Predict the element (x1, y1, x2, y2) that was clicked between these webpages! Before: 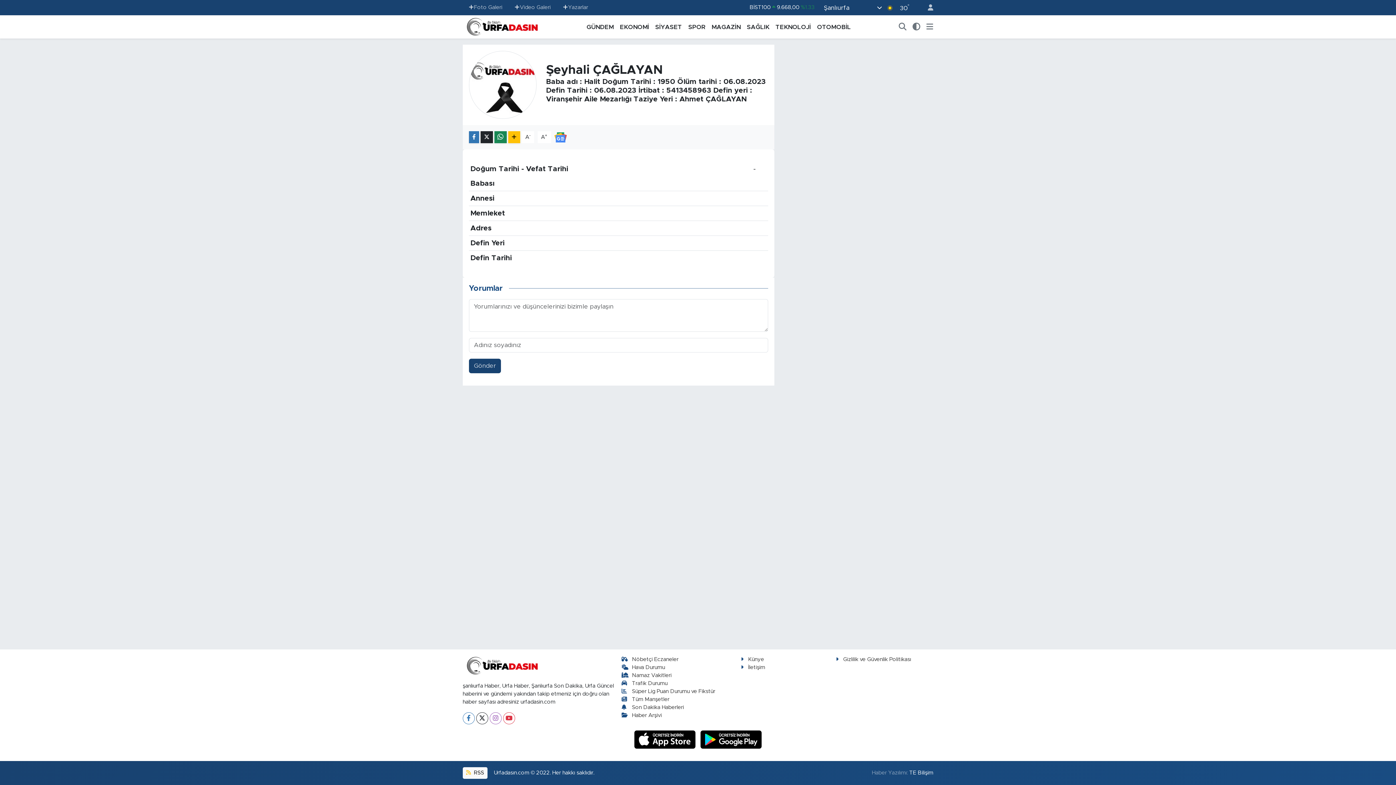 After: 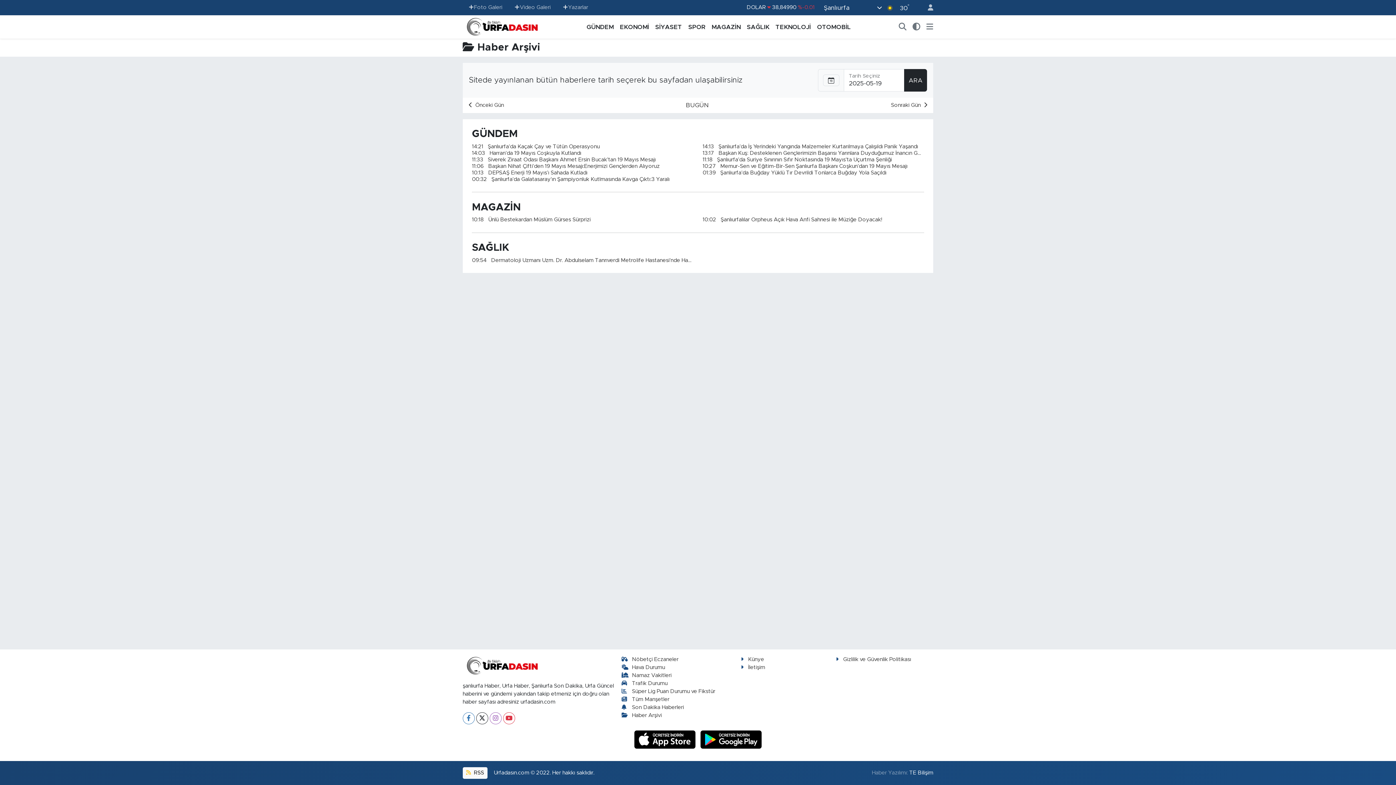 Action: label: Haber Arşivi bbox: (621, 713, 661, 718)